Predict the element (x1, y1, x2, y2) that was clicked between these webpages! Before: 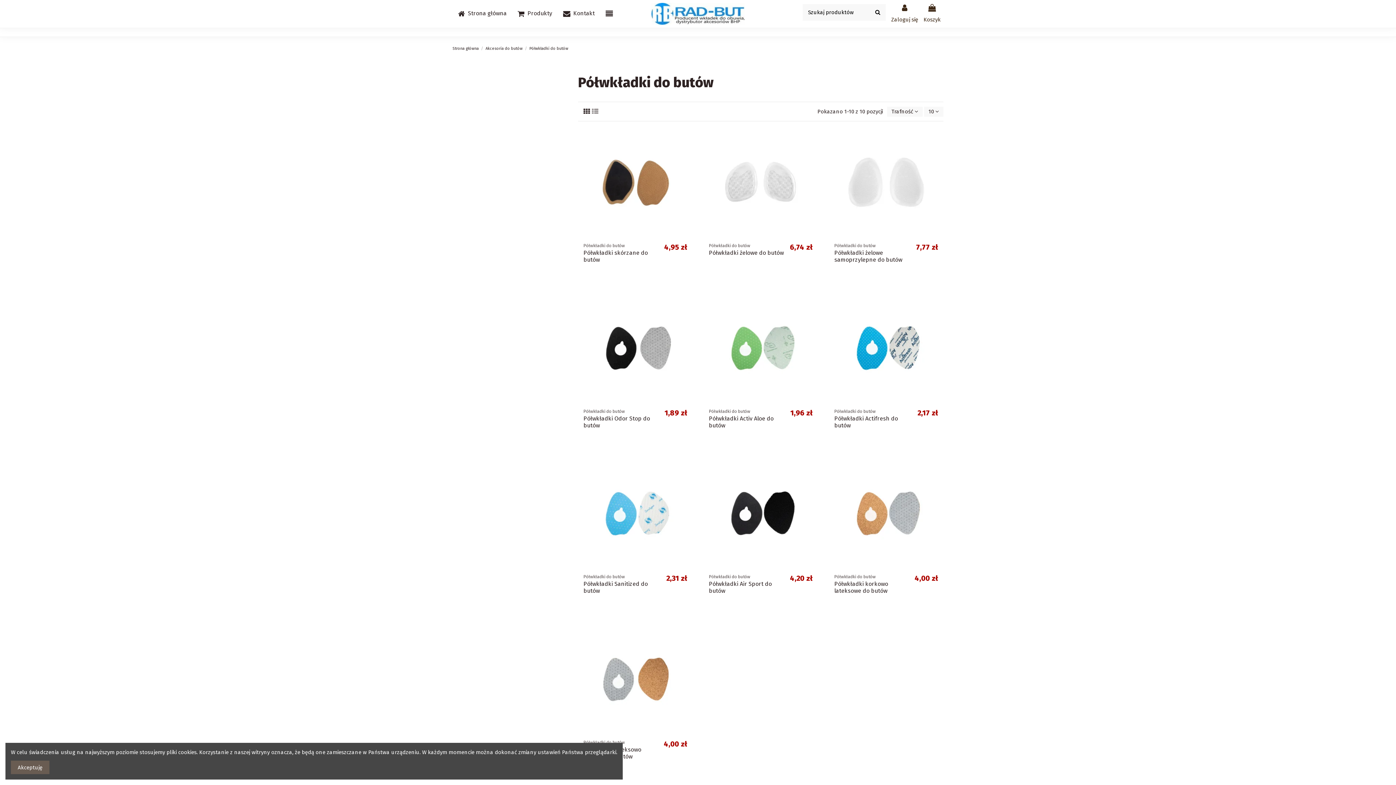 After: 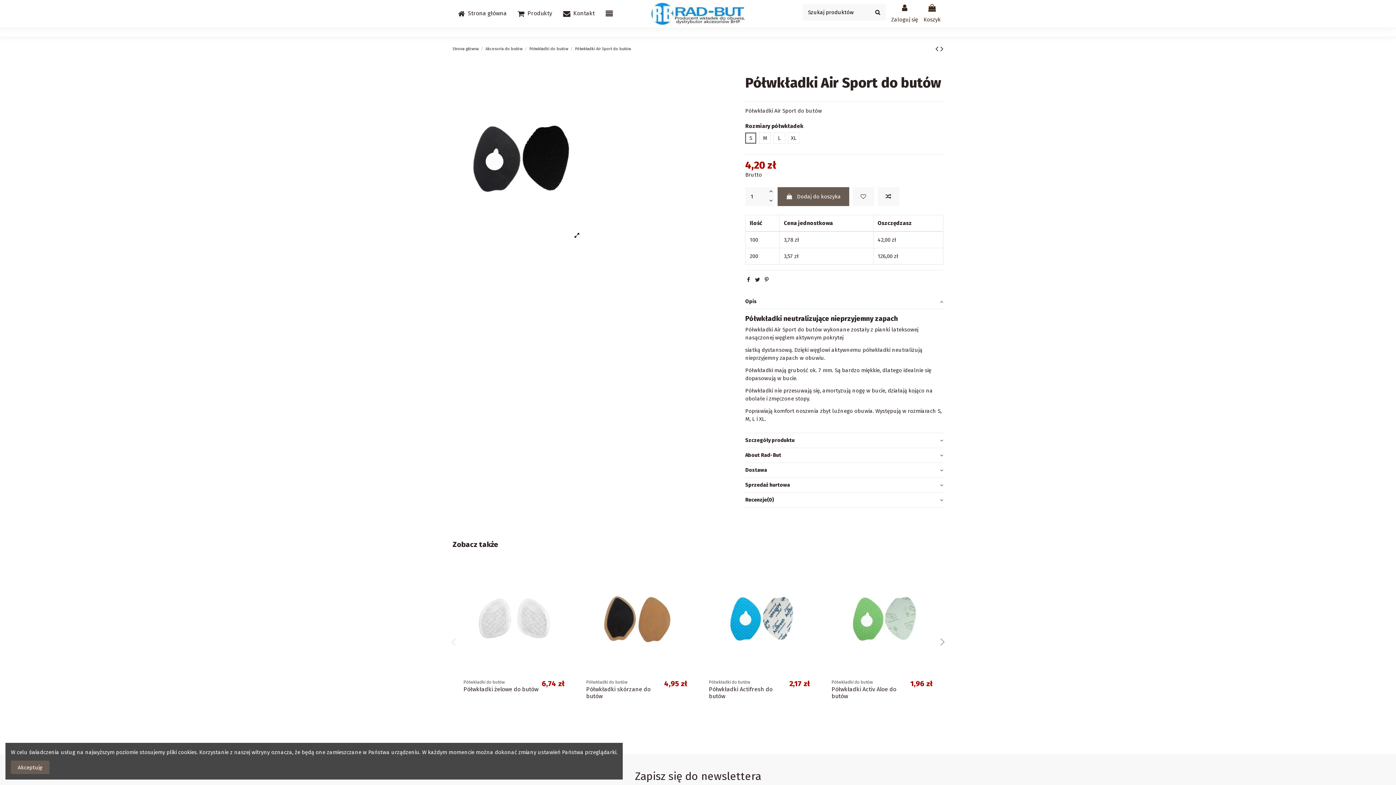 Action: bbox: (703, 458, 818, 569)